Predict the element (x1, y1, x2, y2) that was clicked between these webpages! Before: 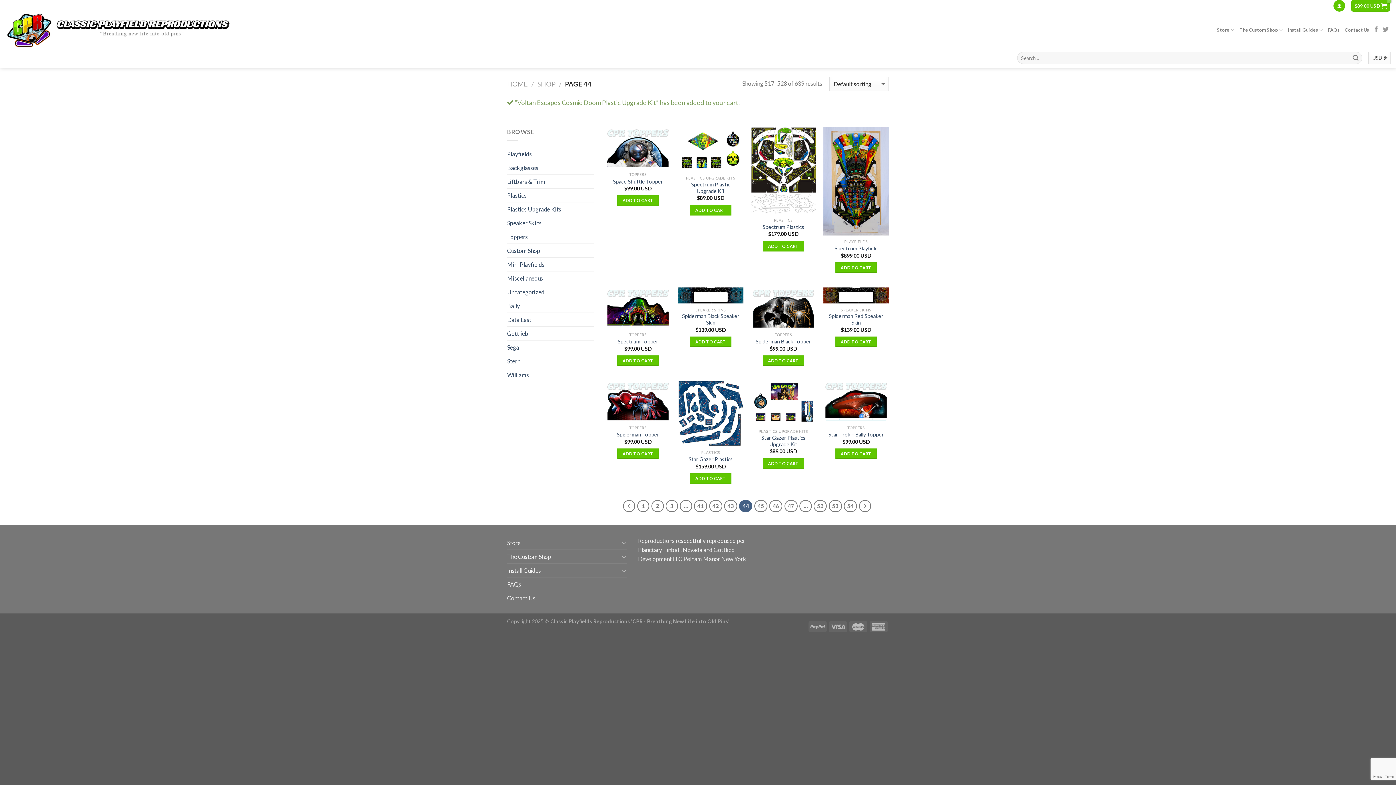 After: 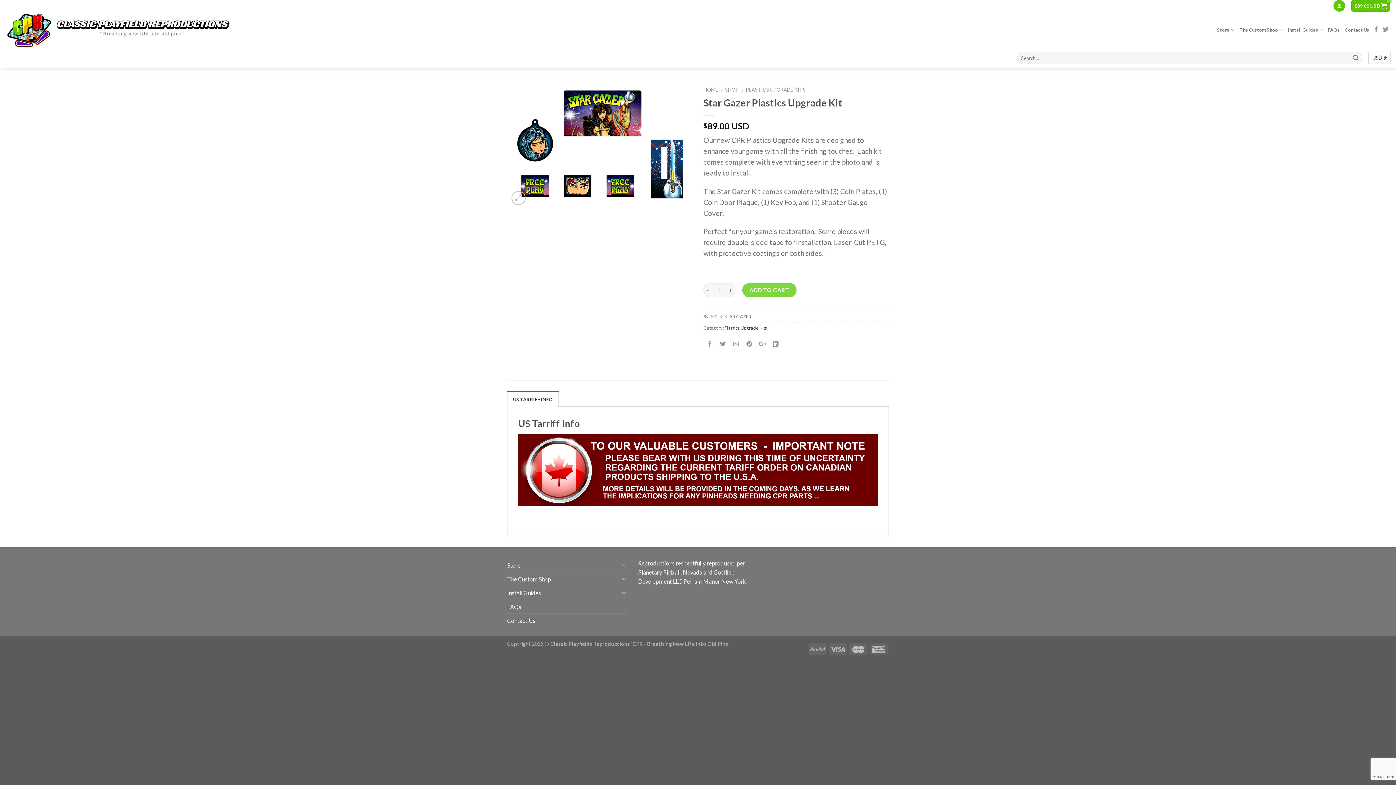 Action: bbox: (750, 380, 816, 425)